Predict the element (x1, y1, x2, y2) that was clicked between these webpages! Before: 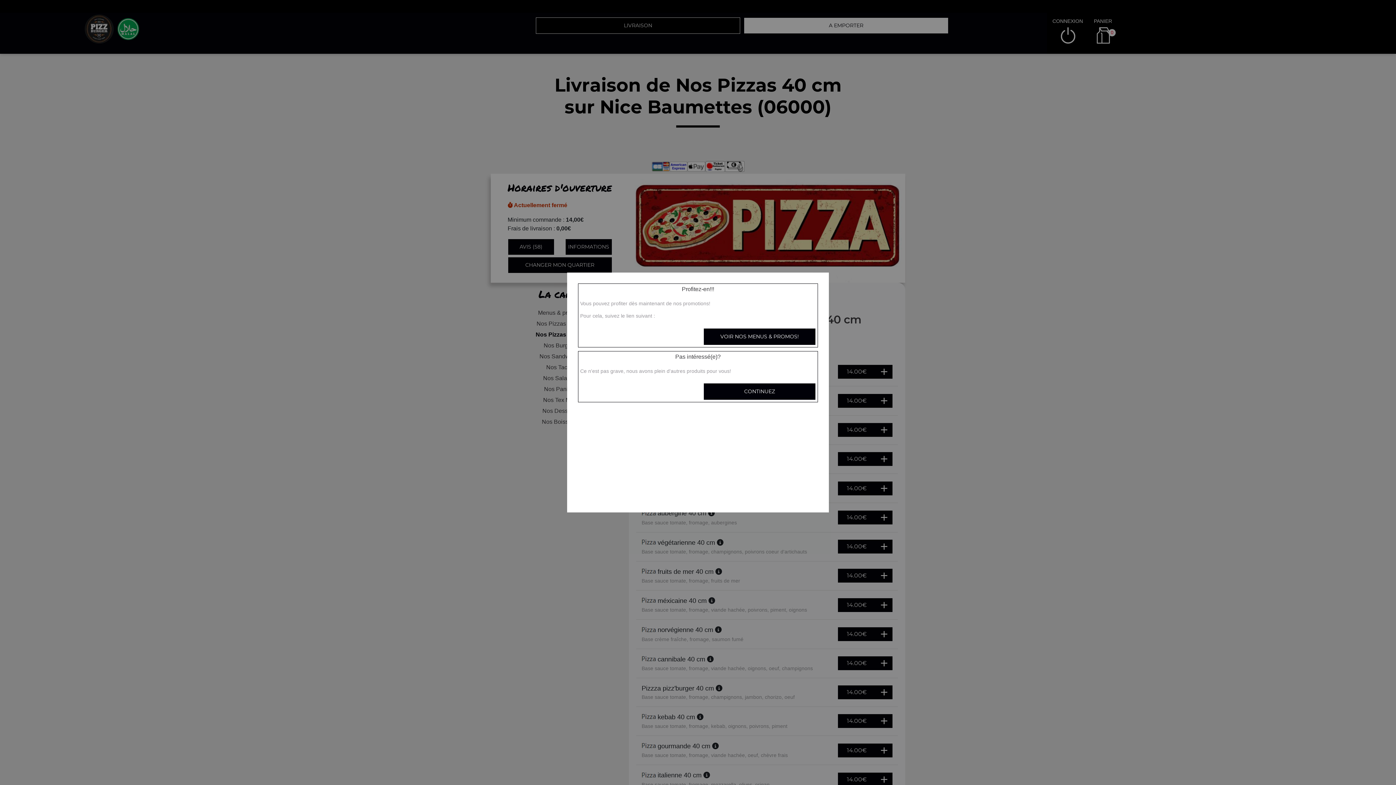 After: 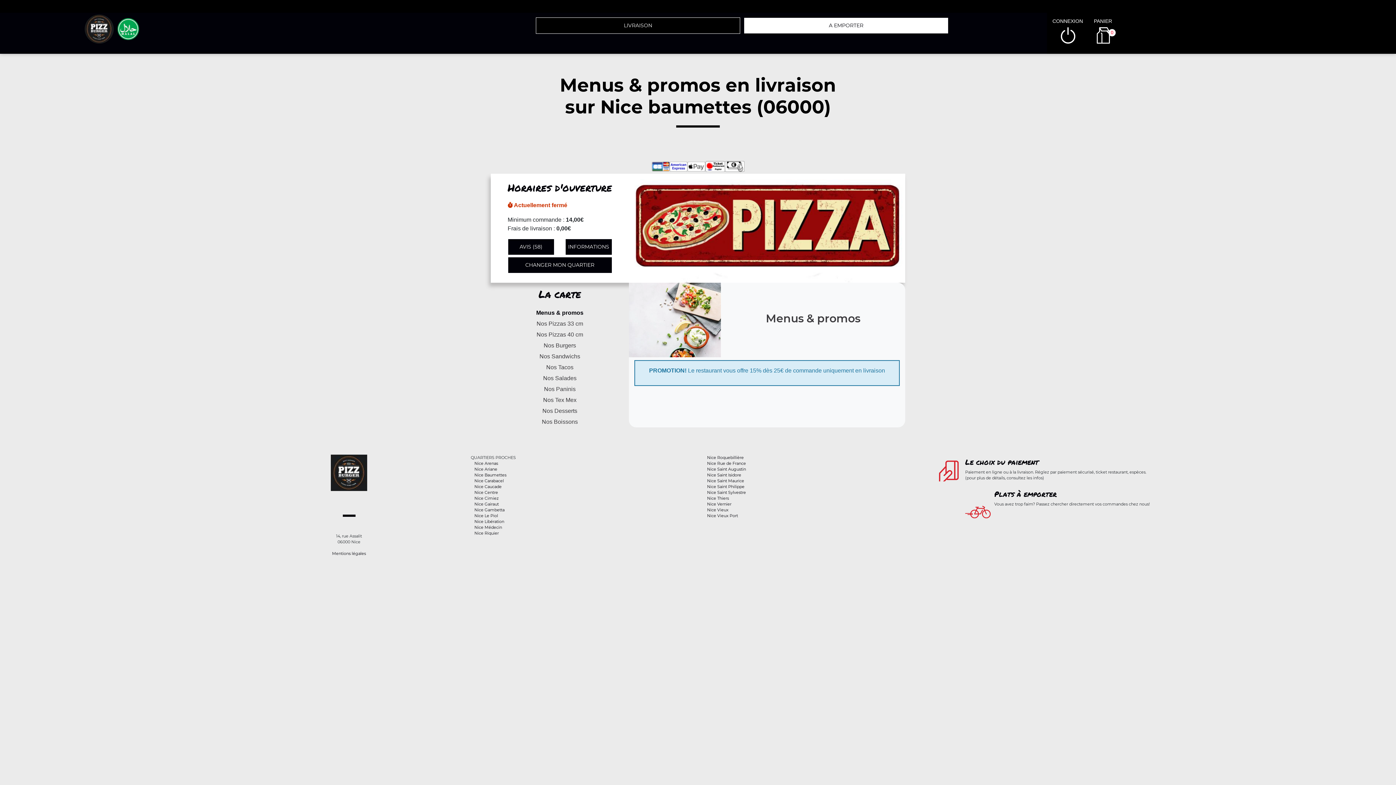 Action: label: VOIR NOS MENUS & PROMOS! bbox: (703, 328, 816, 345)